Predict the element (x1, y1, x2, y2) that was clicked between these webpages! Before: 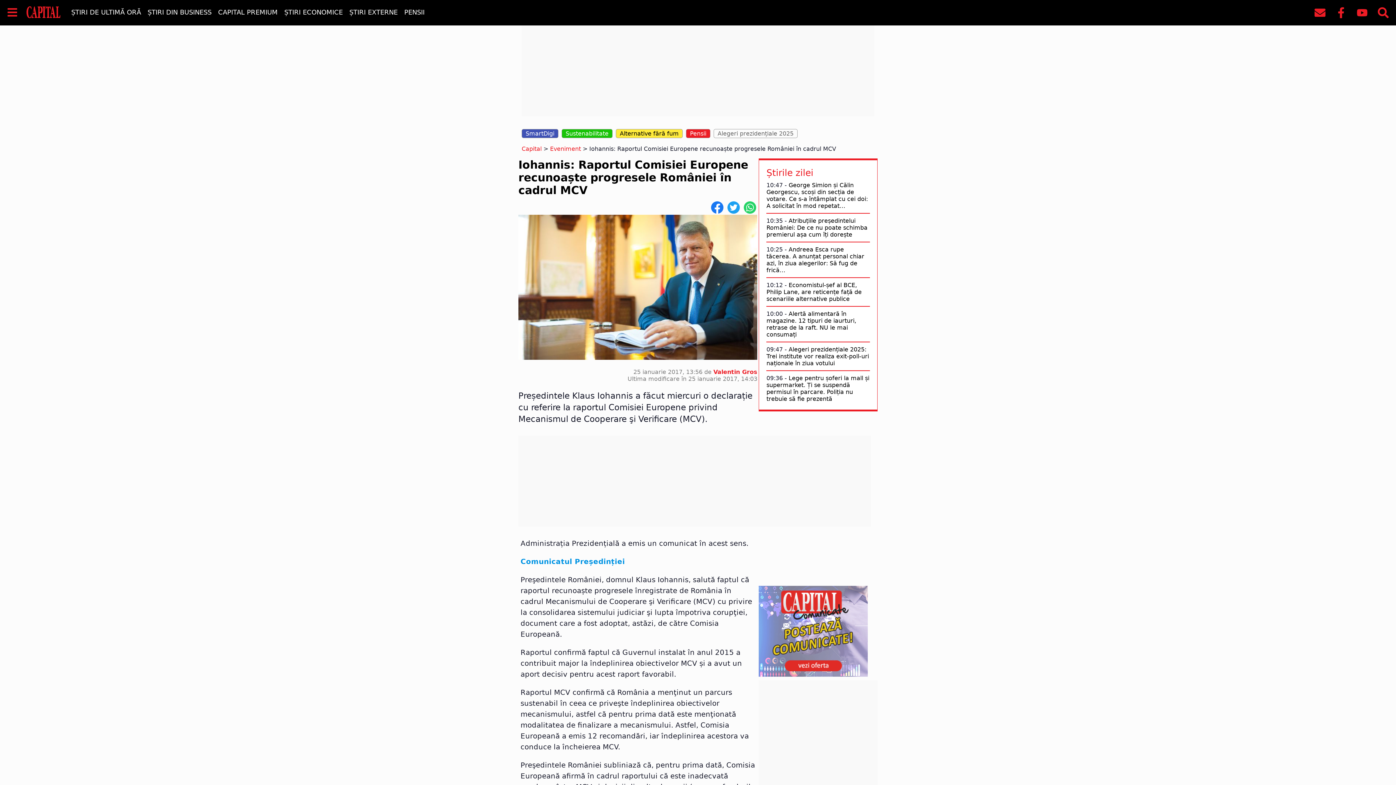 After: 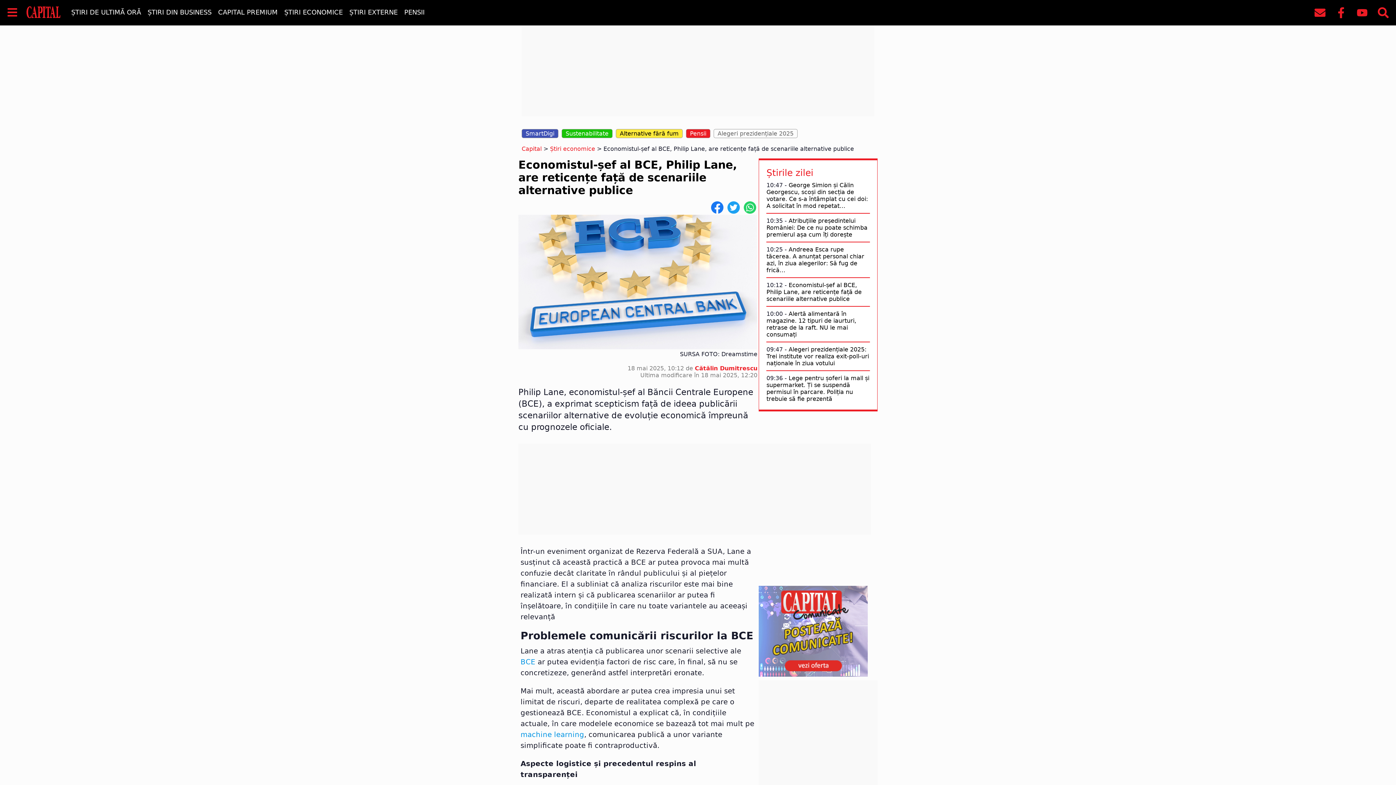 Action: label: Economistul-șef al BCE, Philip Lane, are reticențe față de scenariile alternative publice bbox: (766, 281, 861, 302)